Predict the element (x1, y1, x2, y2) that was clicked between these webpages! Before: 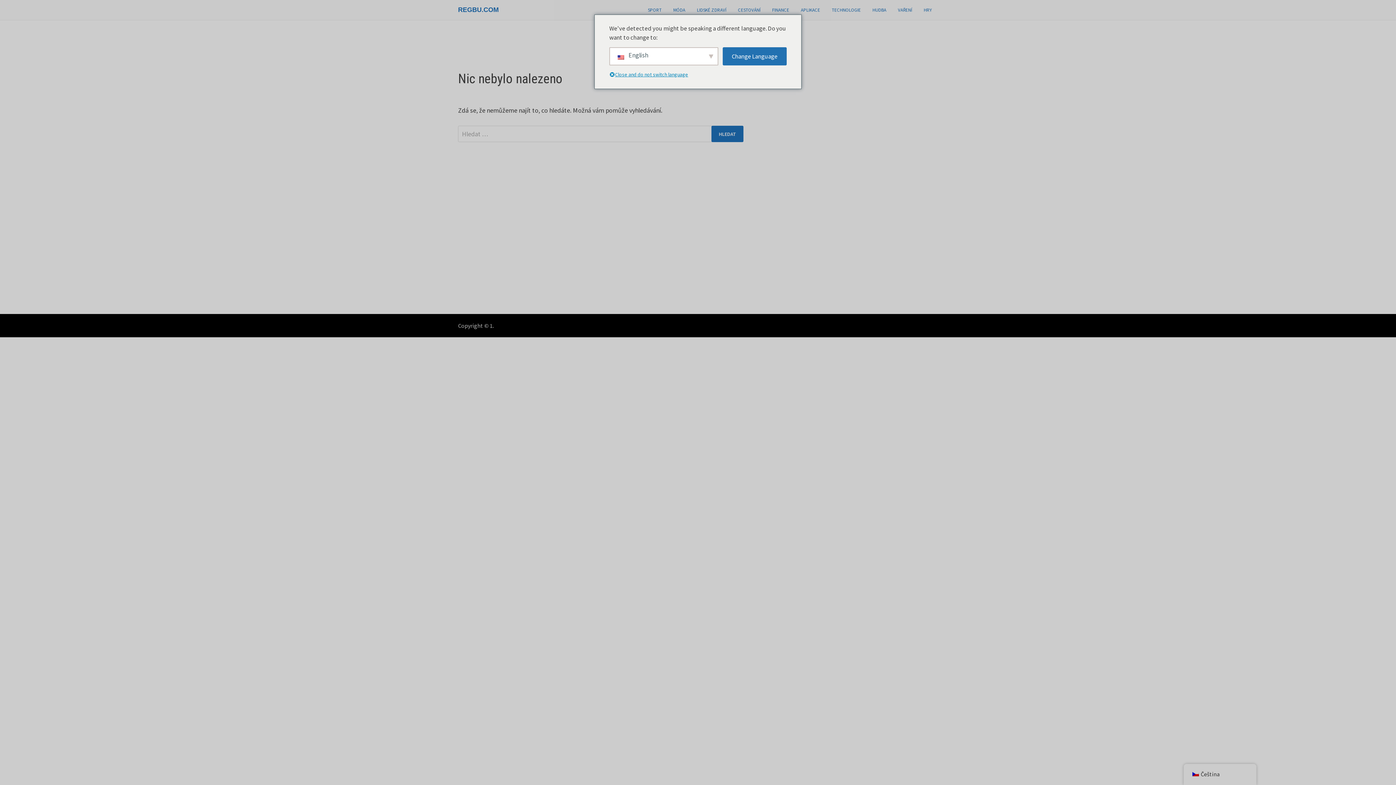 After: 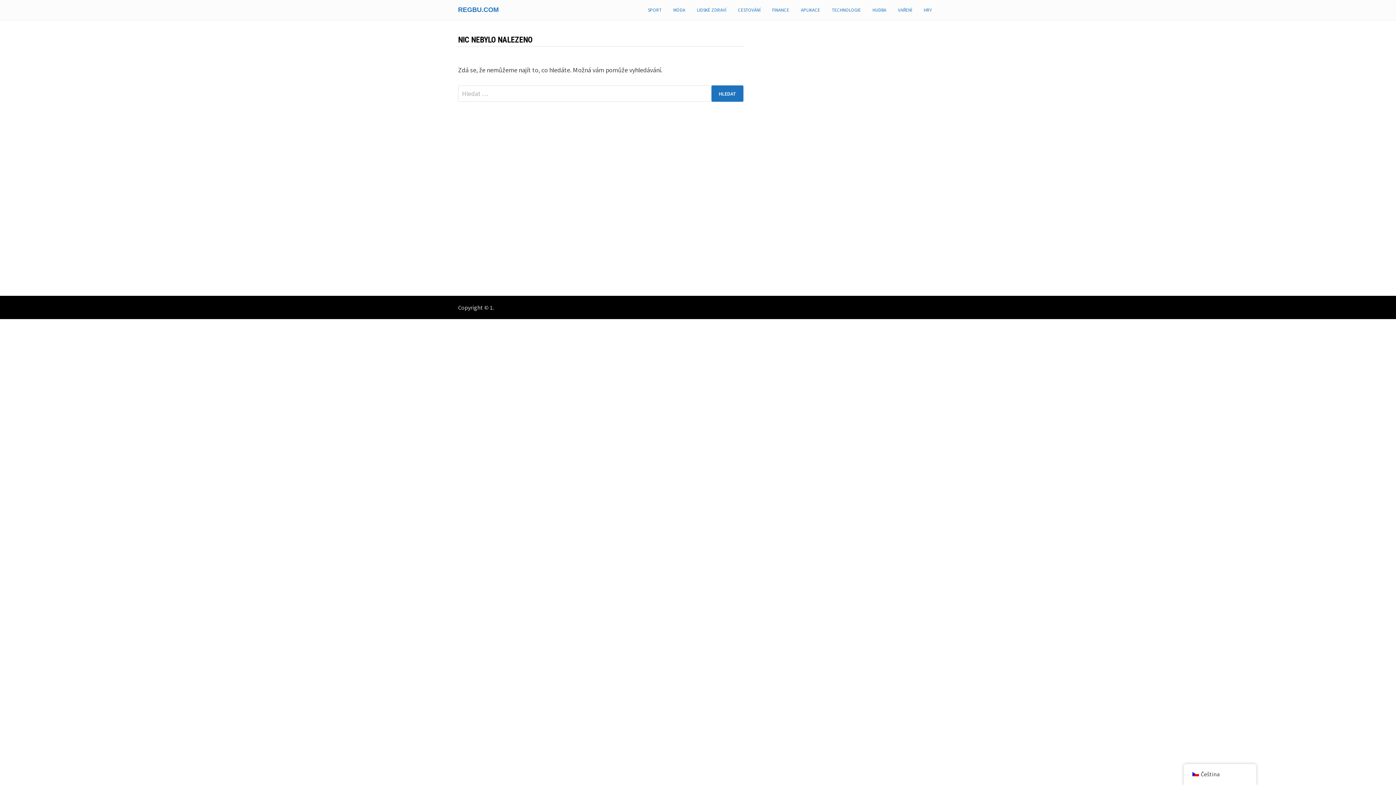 Action: bbox: (892, 0, 918, 20) label: VAŘENÍ